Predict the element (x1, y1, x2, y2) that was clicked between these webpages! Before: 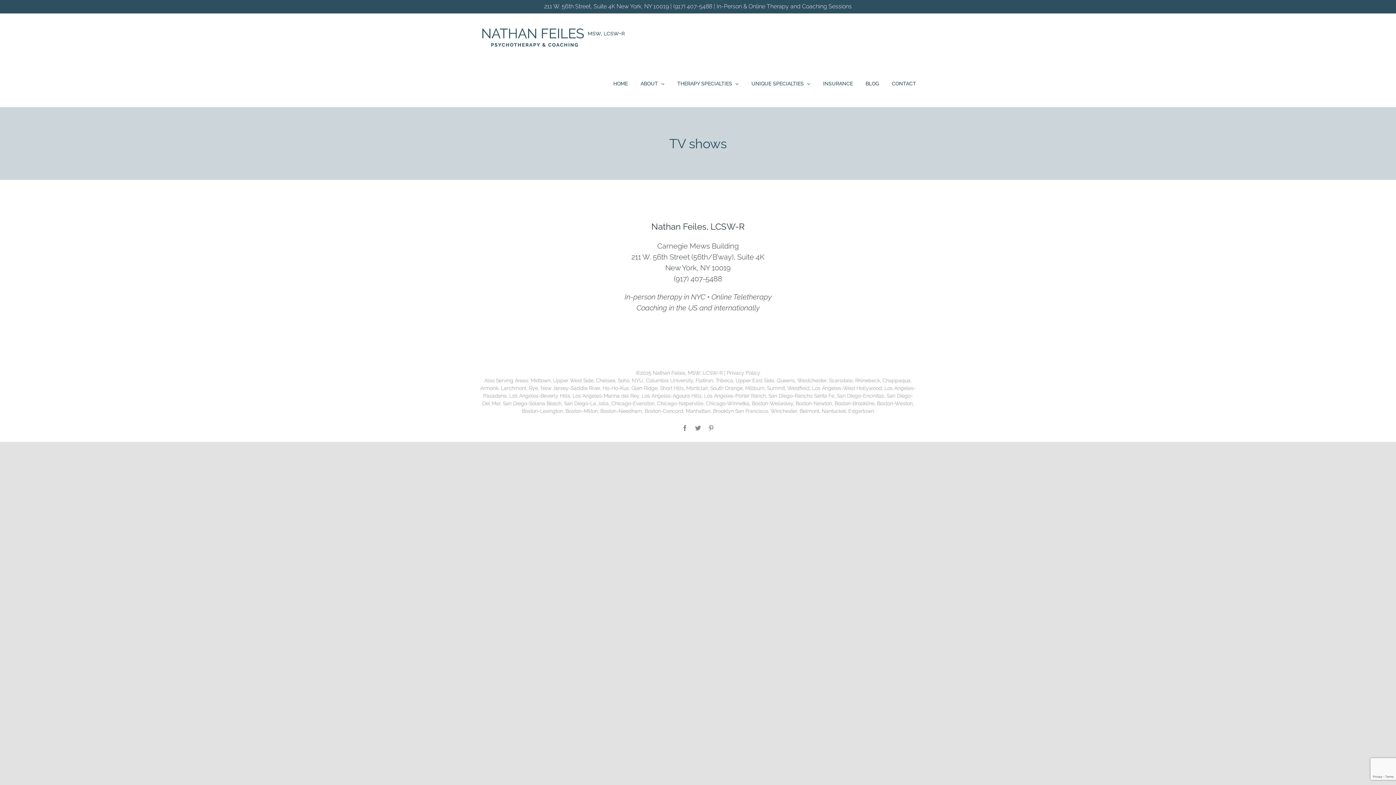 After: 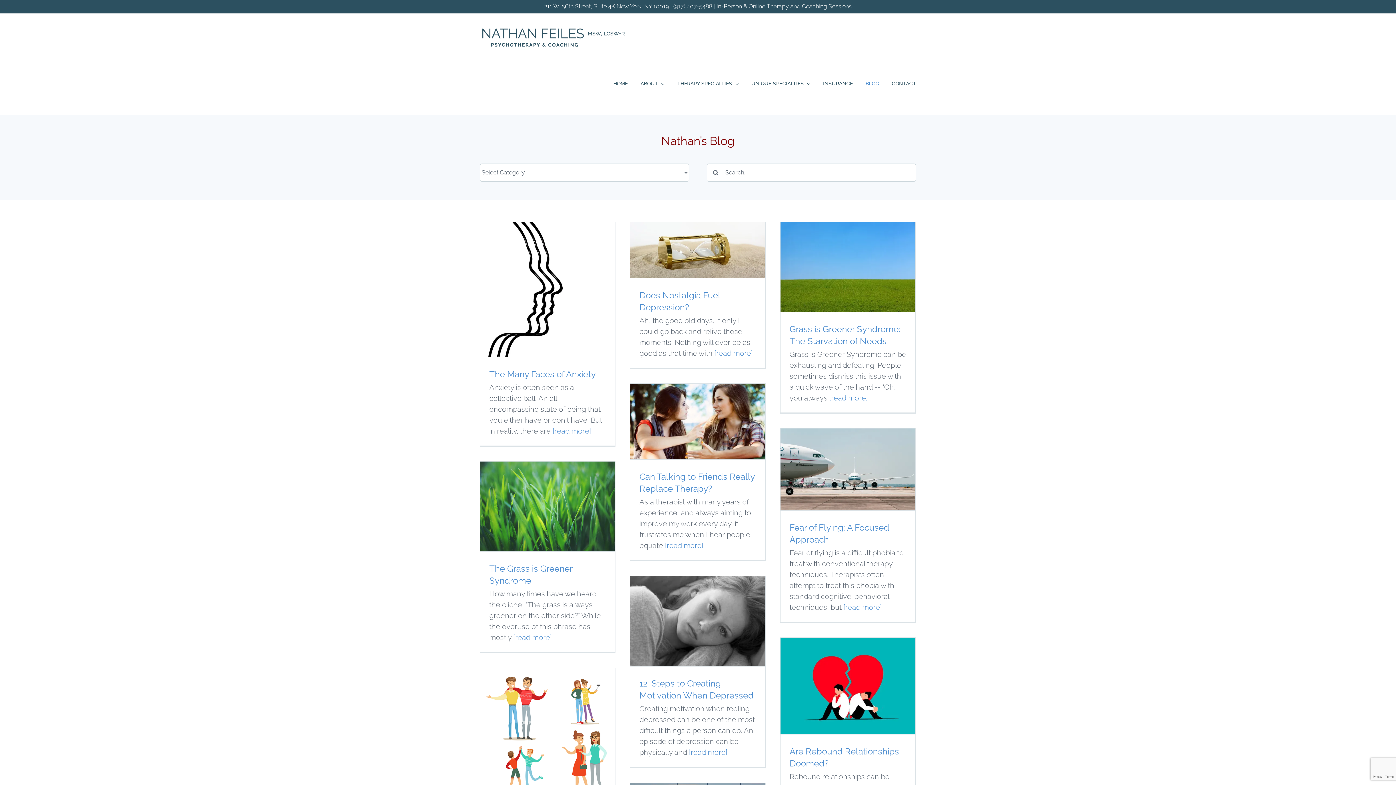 Action: bbox: (865, 60, 879, 107) label: BLOG